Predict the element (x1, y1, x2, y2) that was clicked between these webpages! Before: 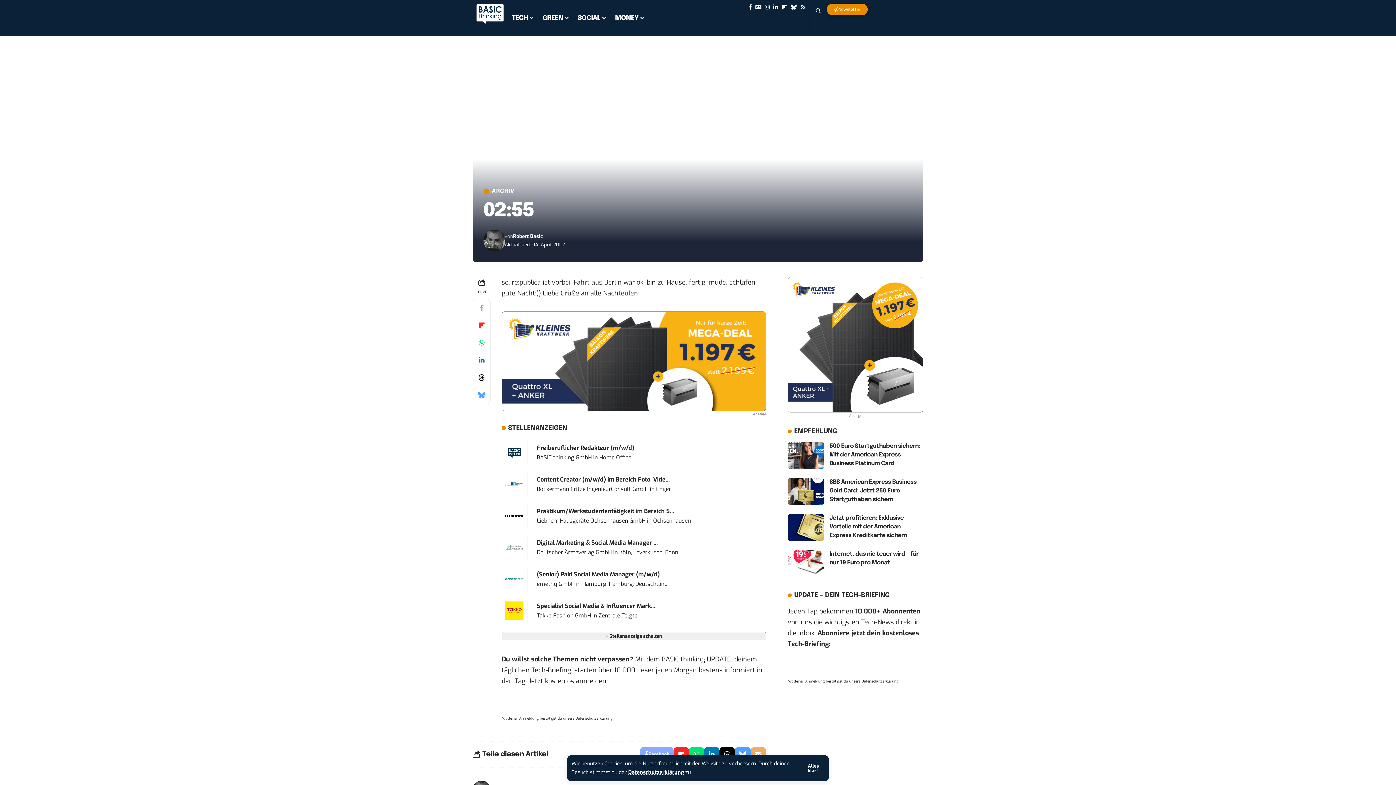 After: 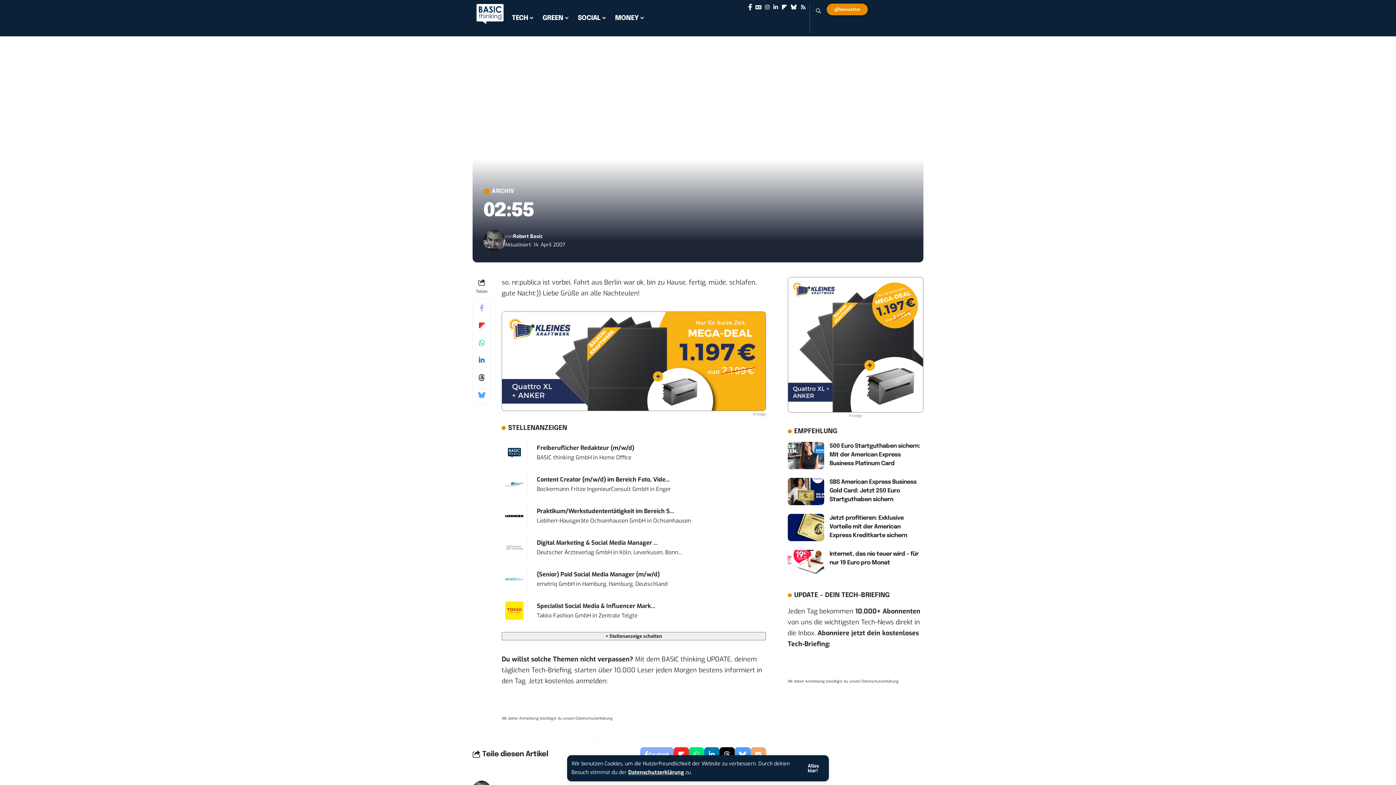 Action: bbox: (746, 3, 753, 10) label: Facebook